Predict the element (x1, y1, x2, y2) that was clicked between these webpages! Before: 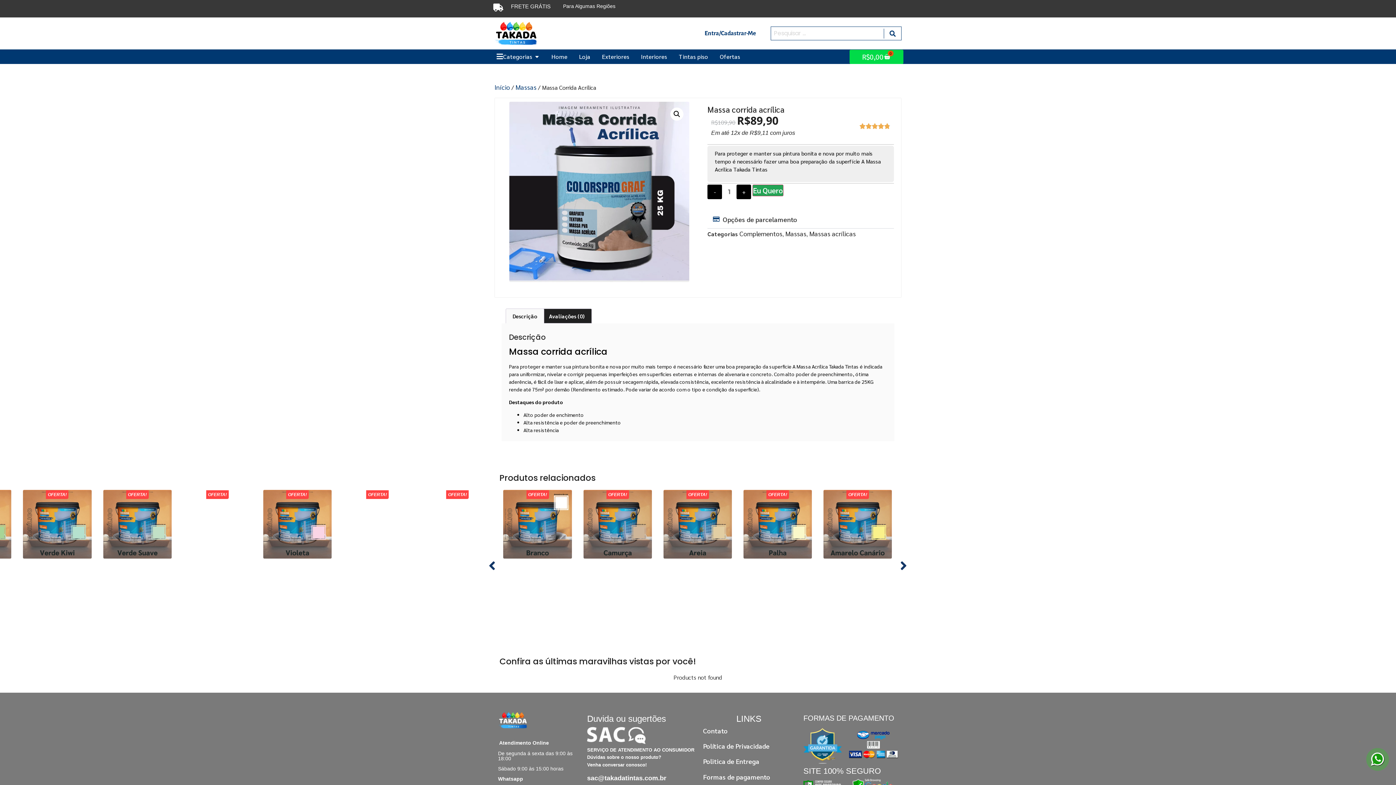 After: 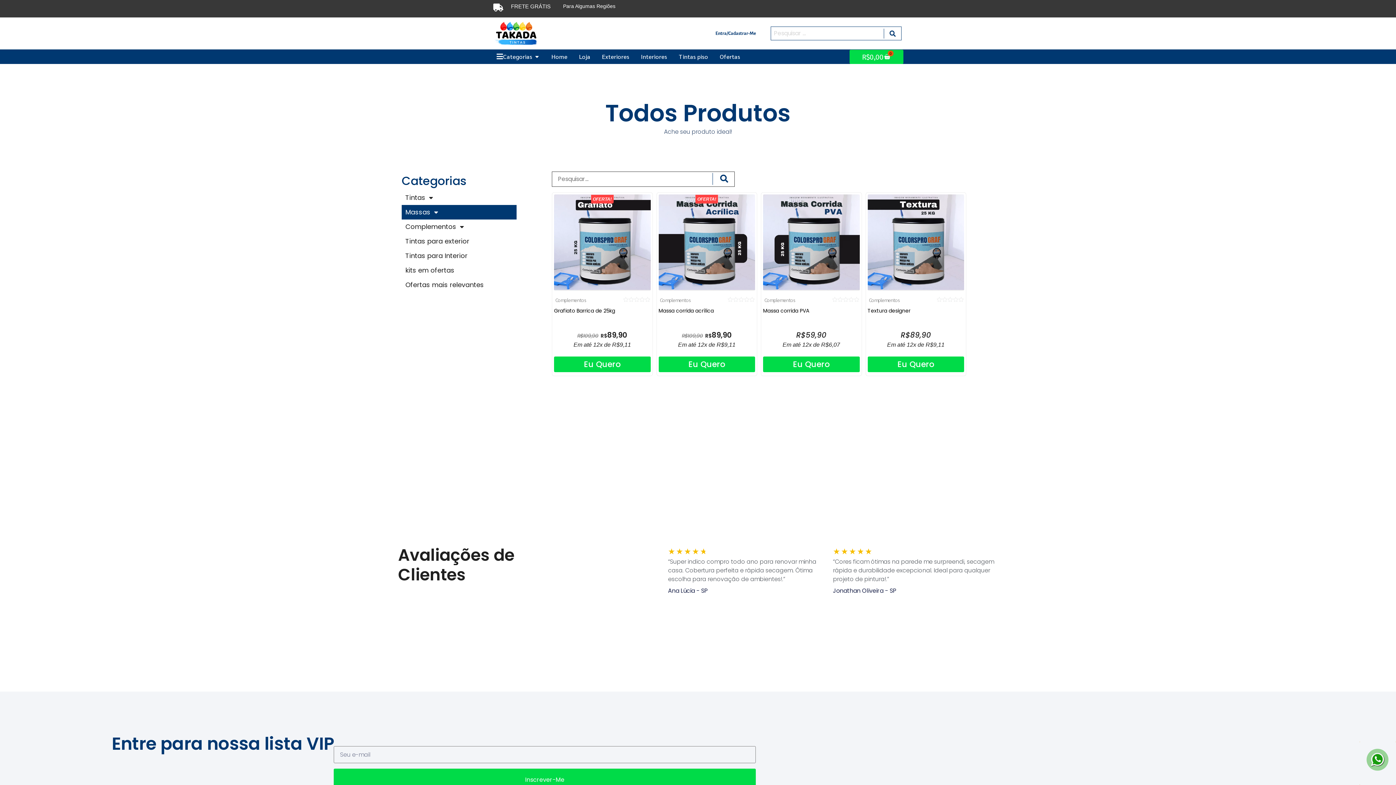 Action: label: Massas bbox: (515, 83, 536, 91)